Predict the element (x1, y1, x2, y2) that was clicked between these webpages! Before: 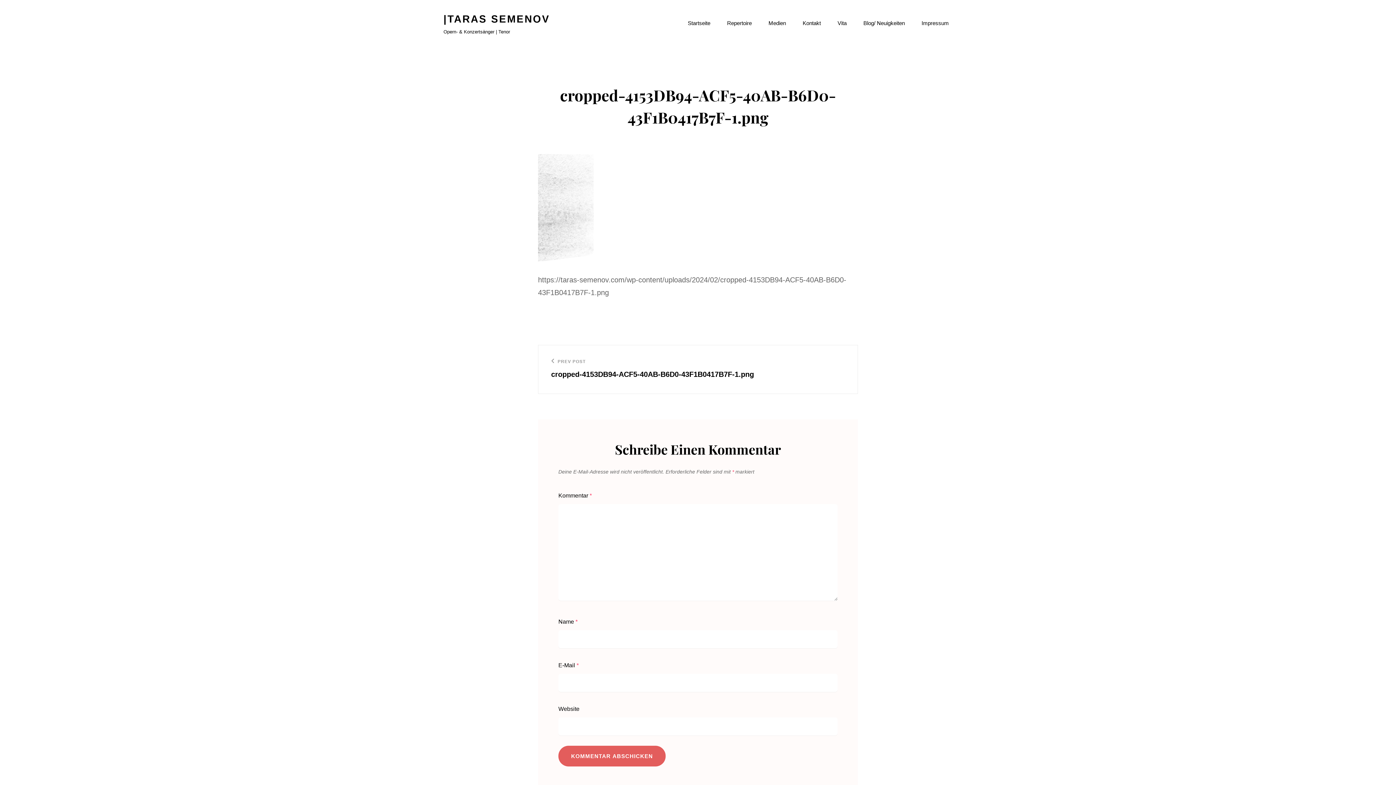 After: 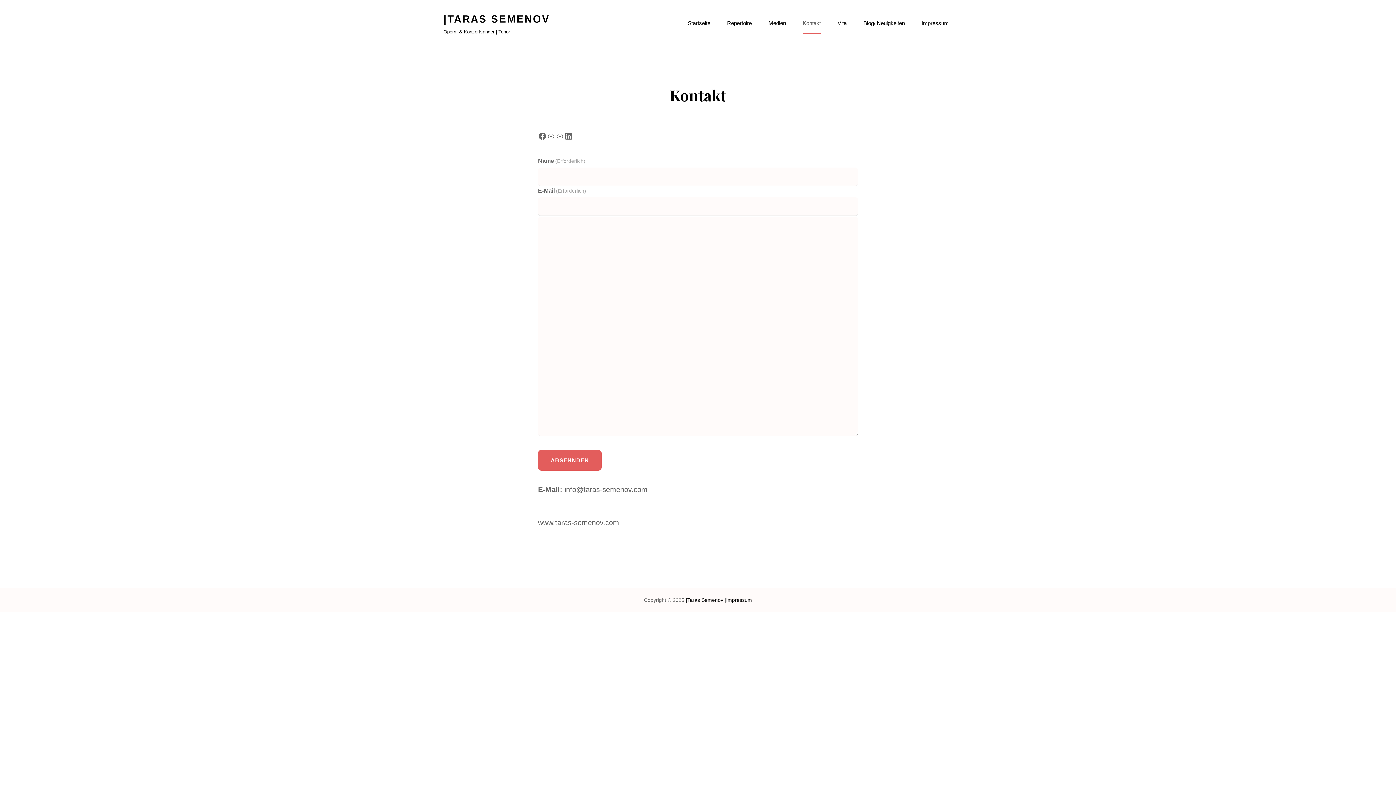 Action: label: Kontakt bbox: (795, 12, 828, 33)